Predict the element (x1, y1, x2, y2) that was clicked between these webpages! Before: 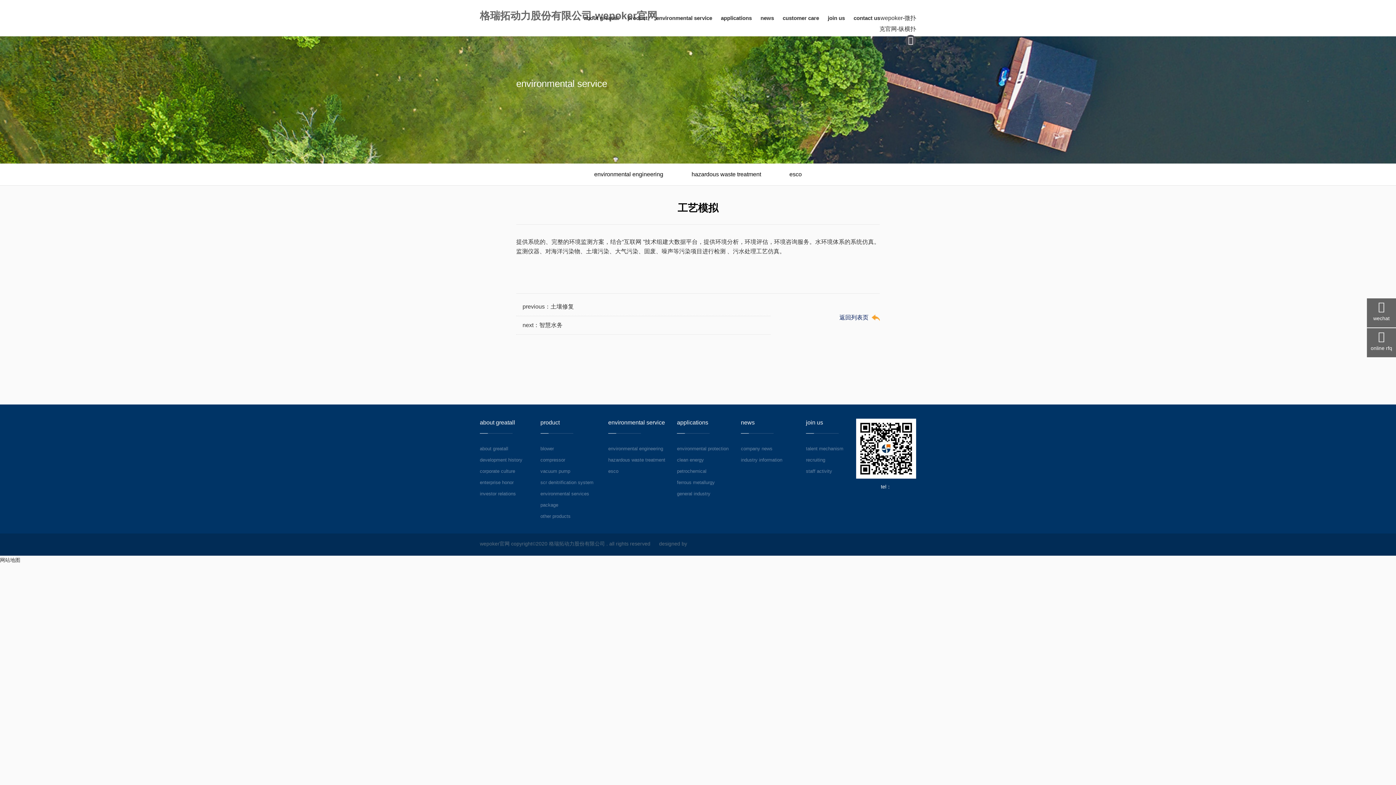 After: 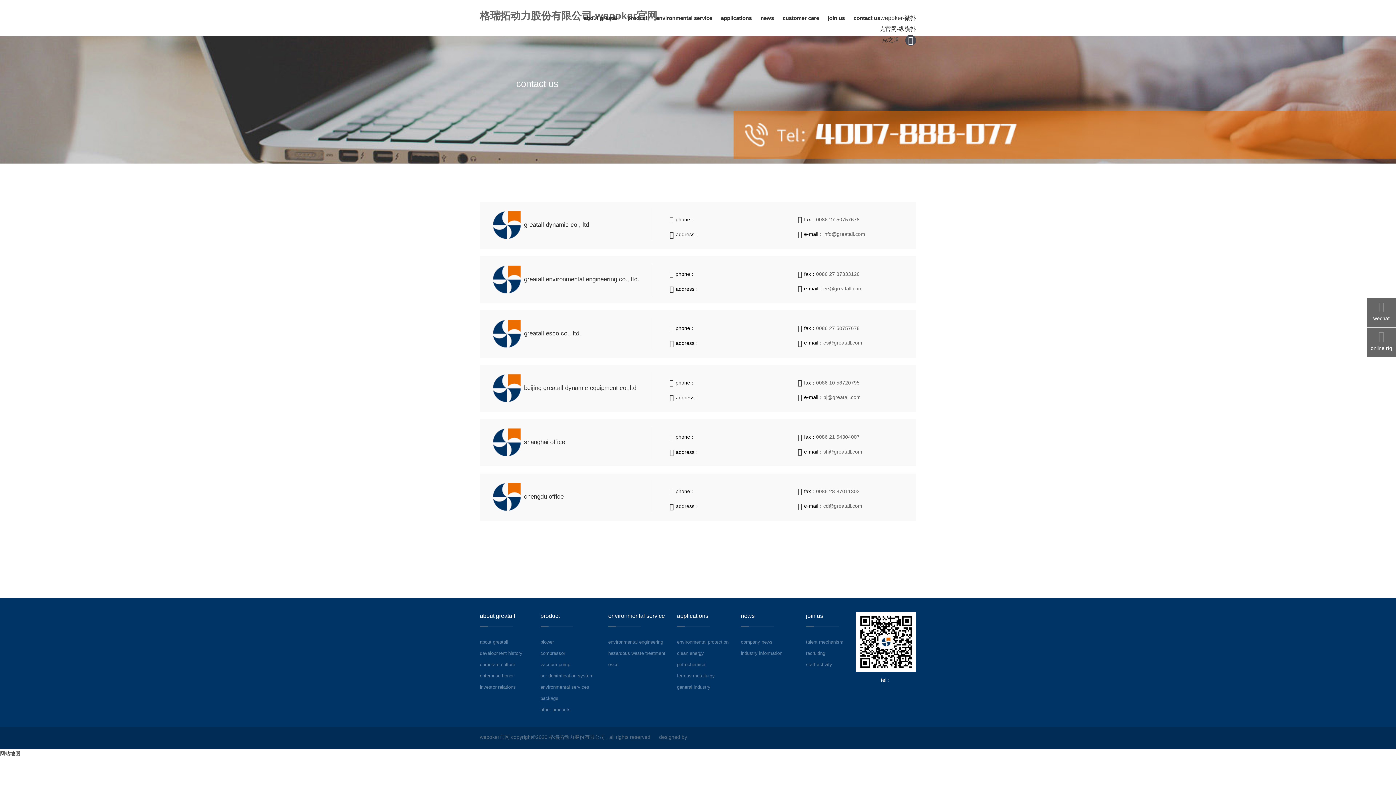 Action: label: contact us bbox: (853, 0, 880, 36)